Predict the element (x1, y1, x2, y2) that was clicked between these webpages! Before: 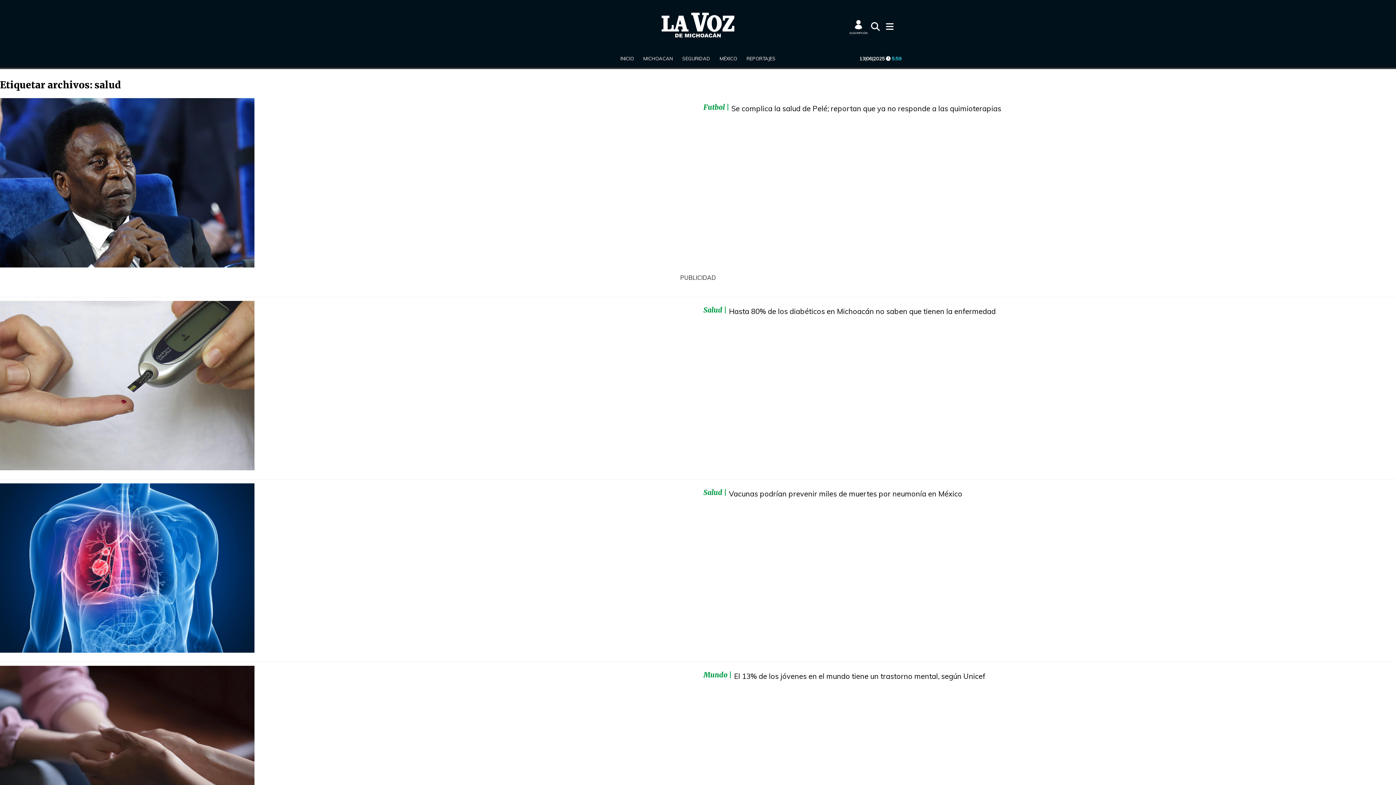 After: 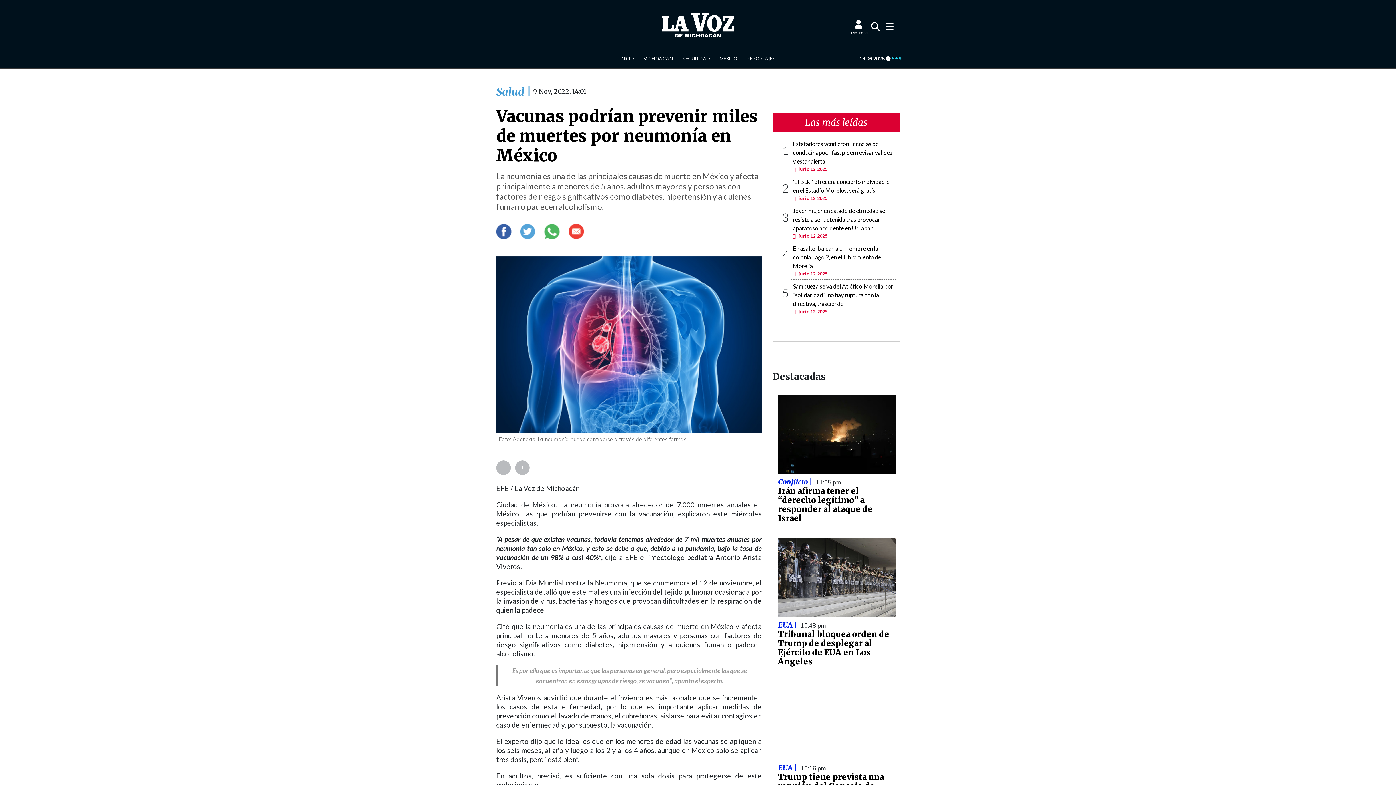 Action: bbox: (0, 483, 254, 653)